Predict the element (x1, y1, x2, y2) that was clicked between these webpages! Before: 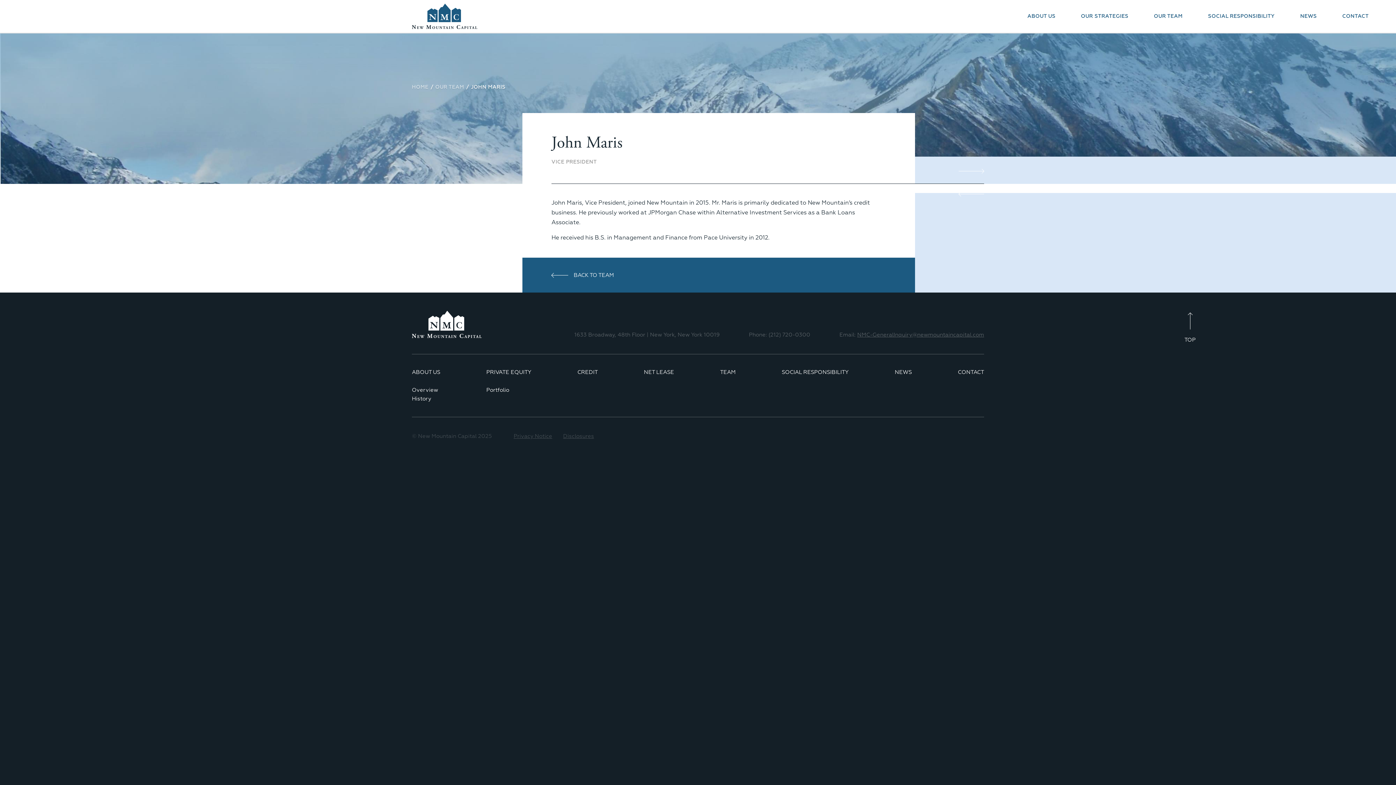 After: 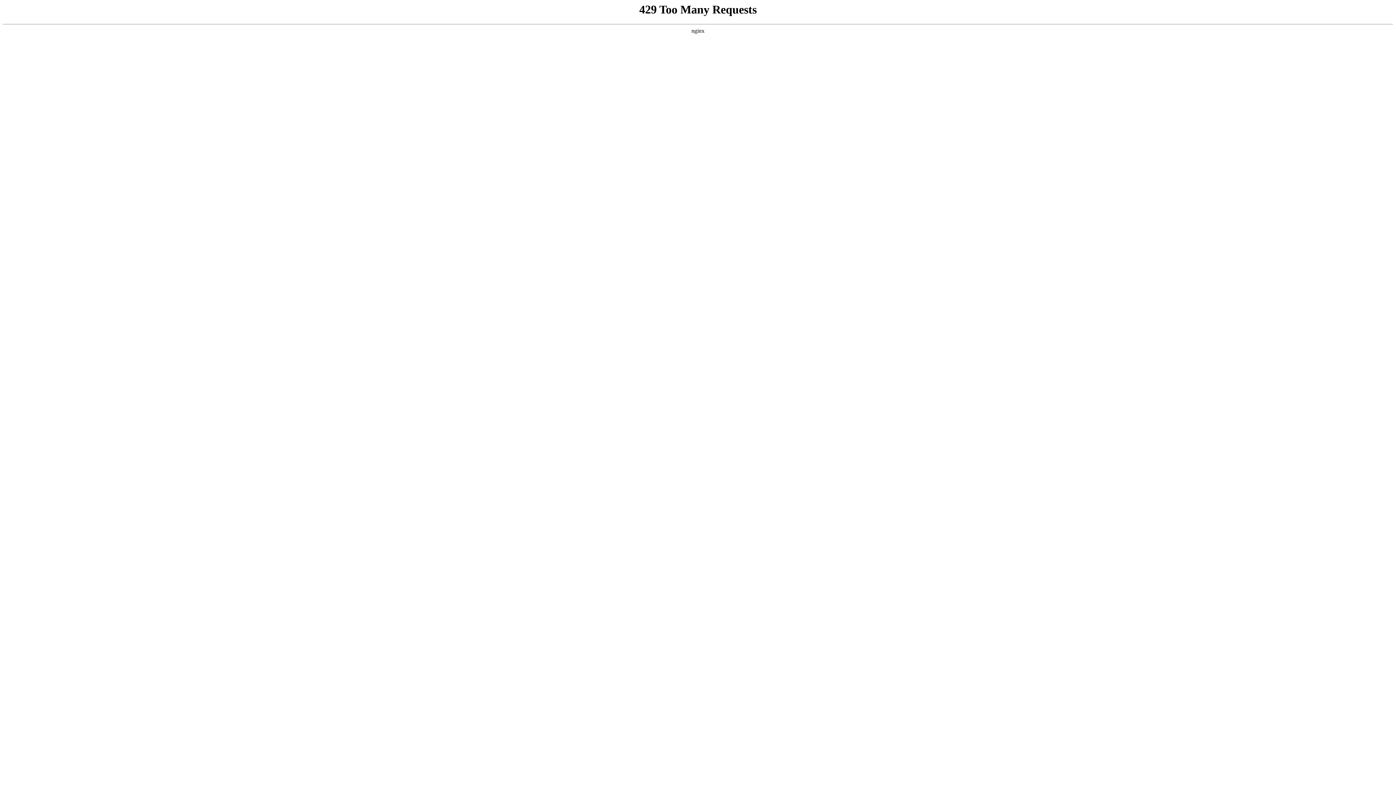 Action: bbox: (412, 84, 428, 89) label: HOME